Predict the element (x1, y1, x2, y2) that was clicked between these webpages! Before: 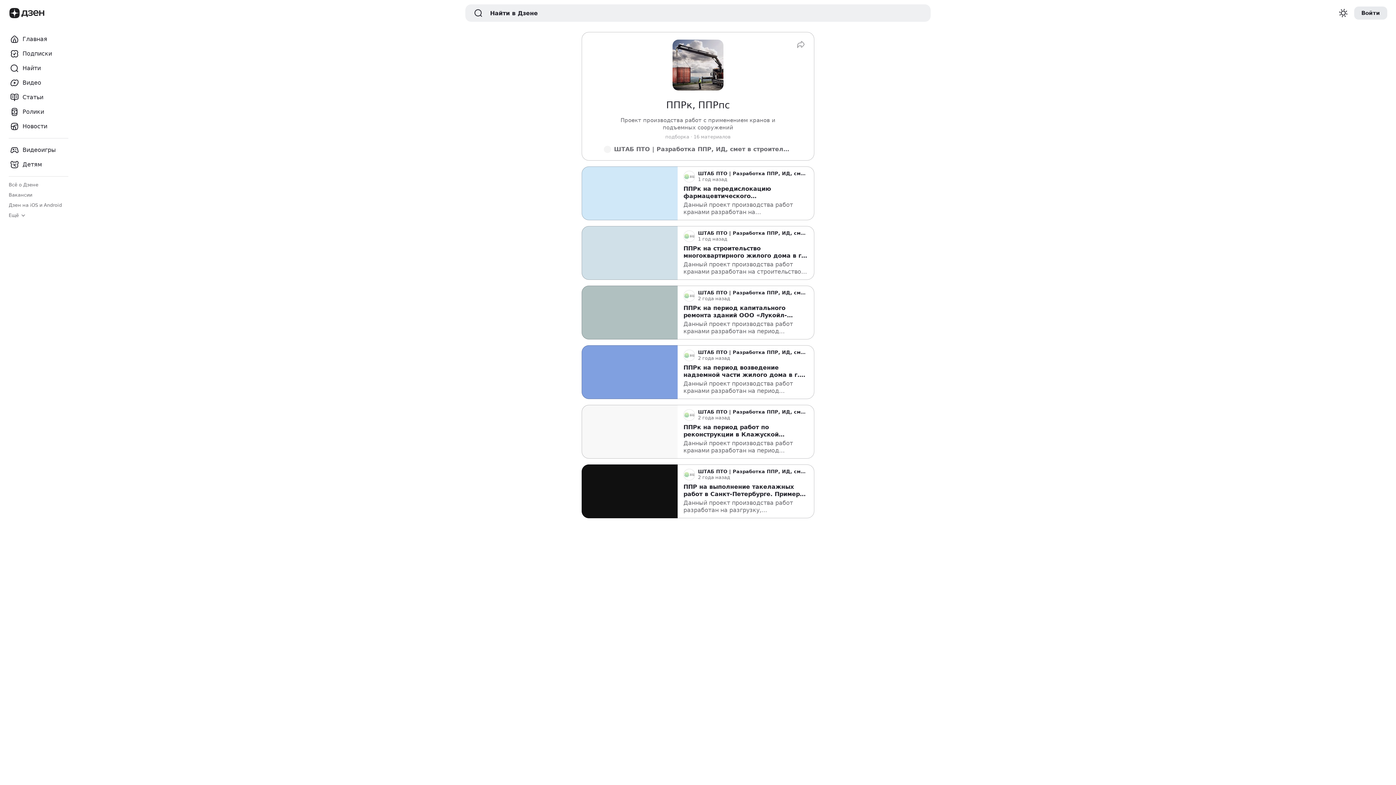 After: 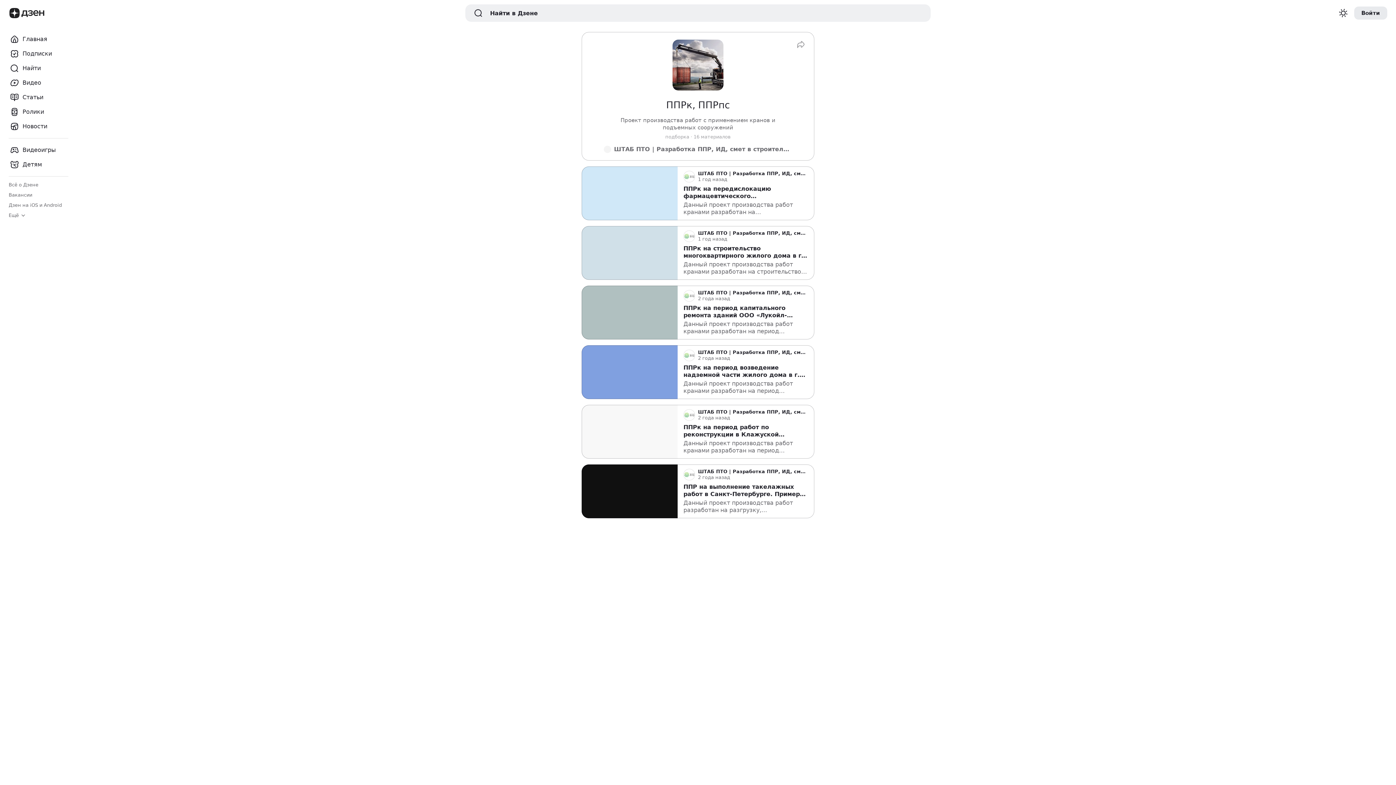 Action: label: Название канала bbox: (698, 170, 808, 176)